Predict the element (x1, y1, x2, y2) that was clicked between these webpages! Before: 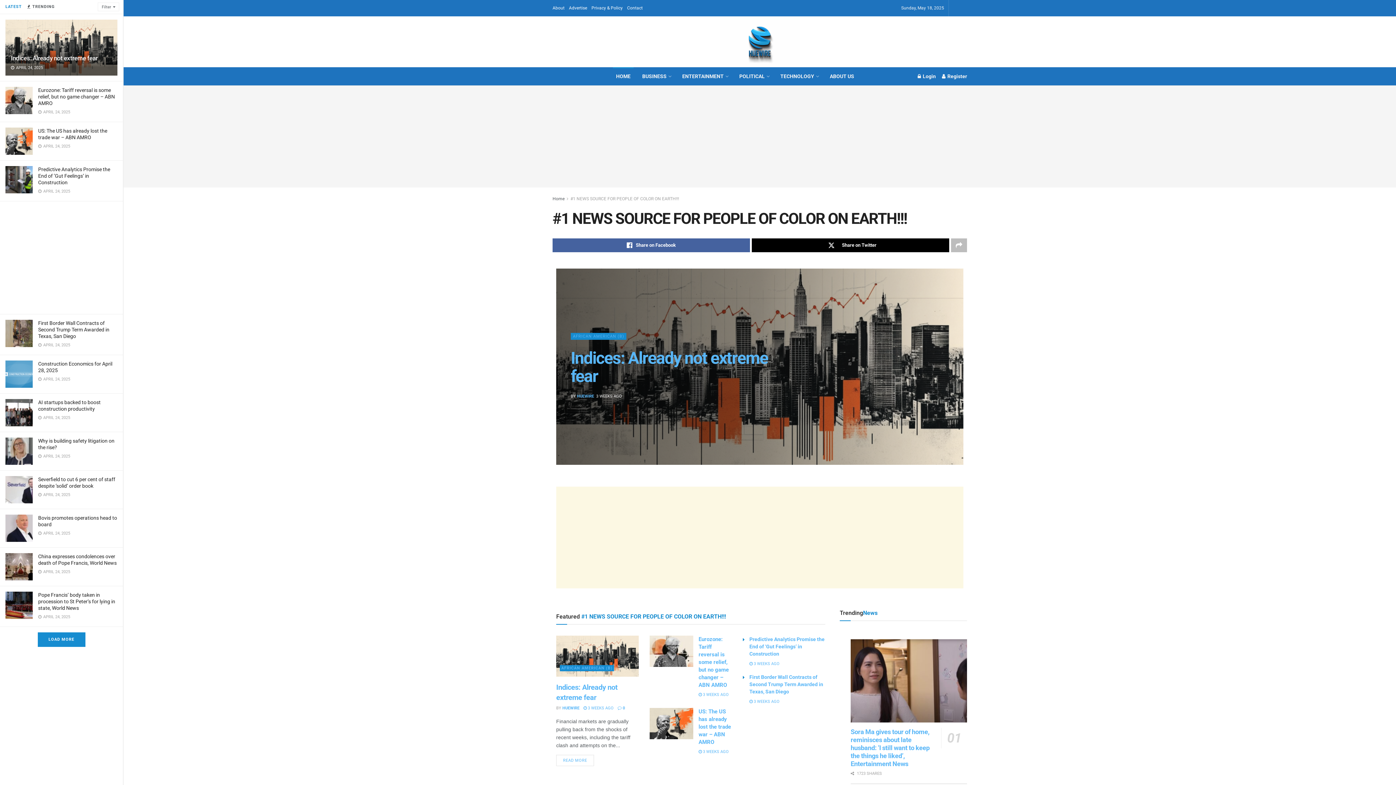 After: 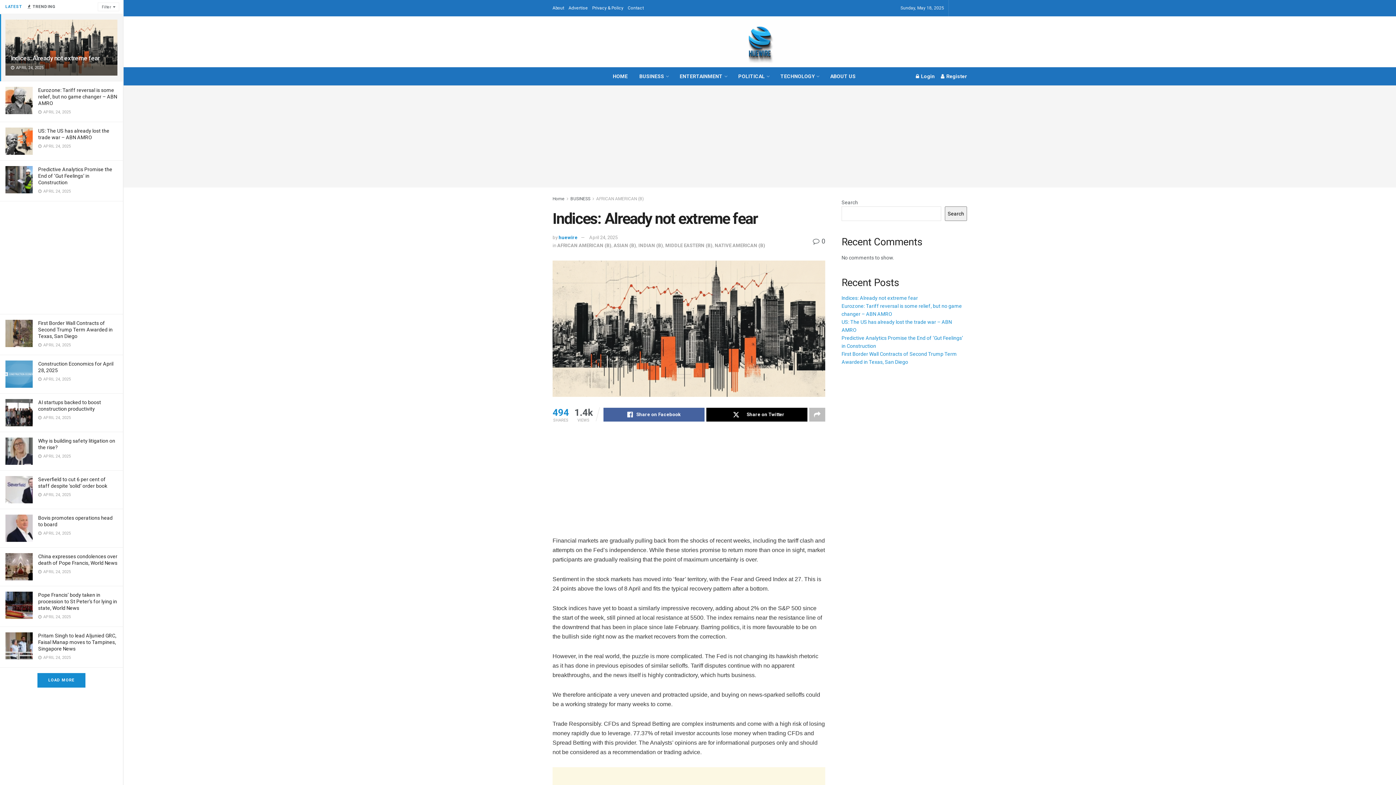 Action: label:  0 bbox: (617, 706, 625, 711)